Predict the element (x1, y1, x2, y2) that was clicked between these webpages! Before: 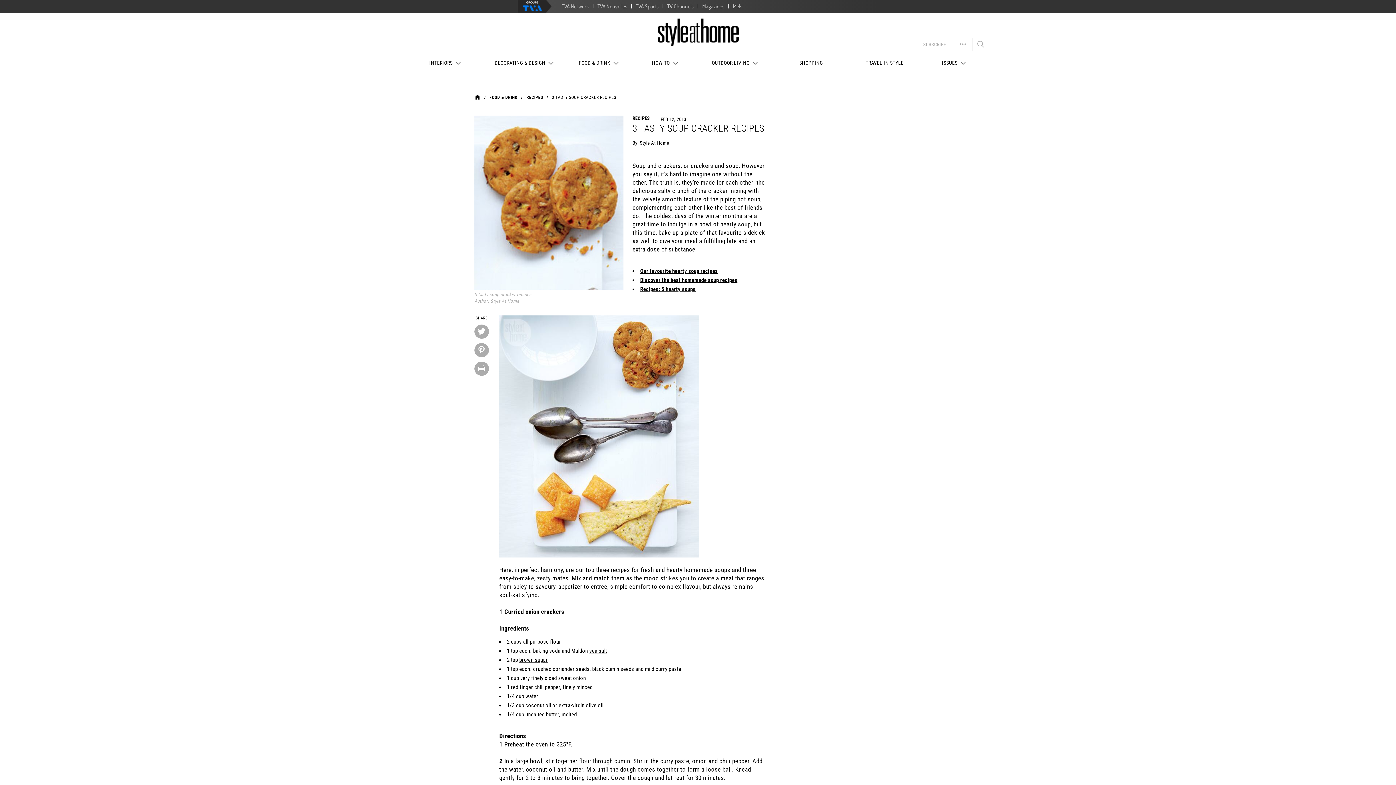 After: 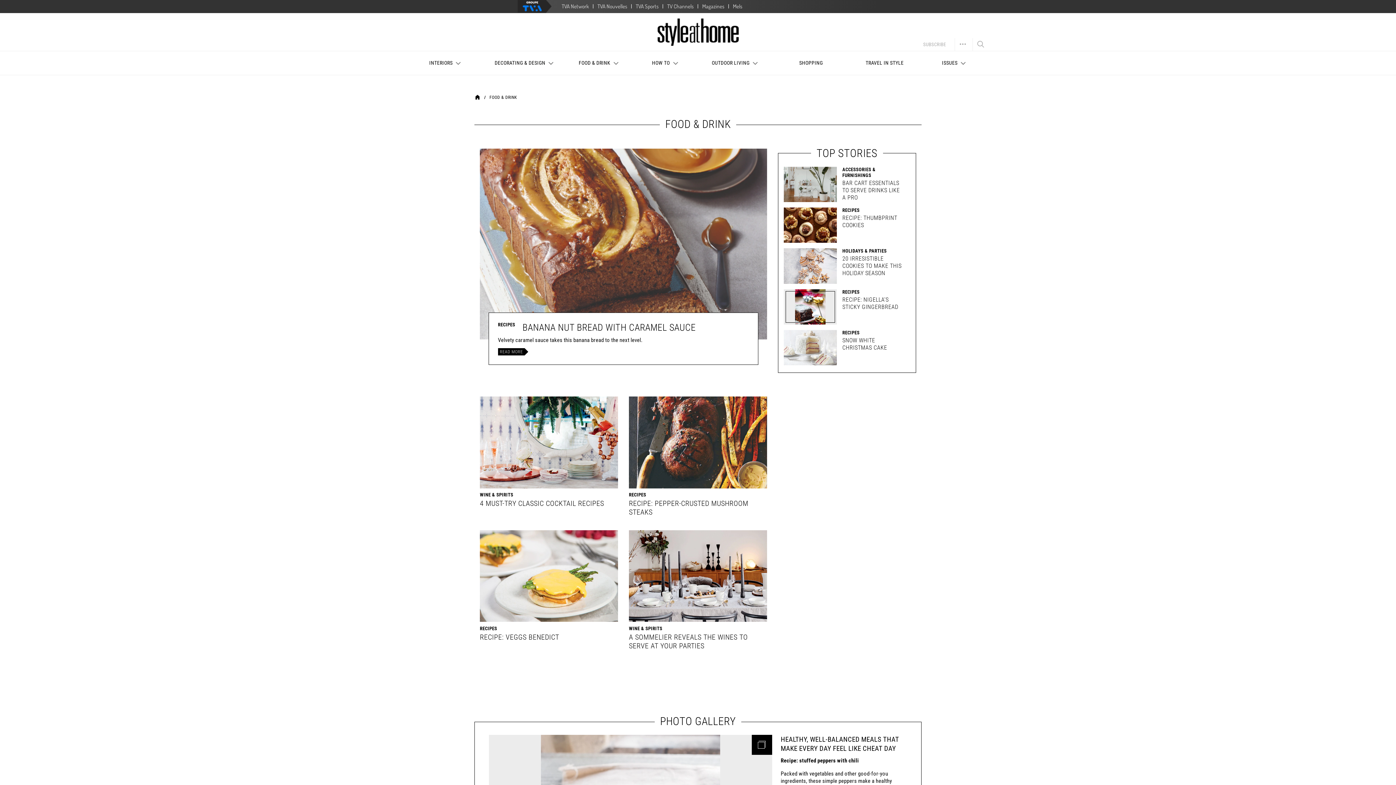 Action: label: FOOD & DRINK bbox: (565, 51, 633, 74)